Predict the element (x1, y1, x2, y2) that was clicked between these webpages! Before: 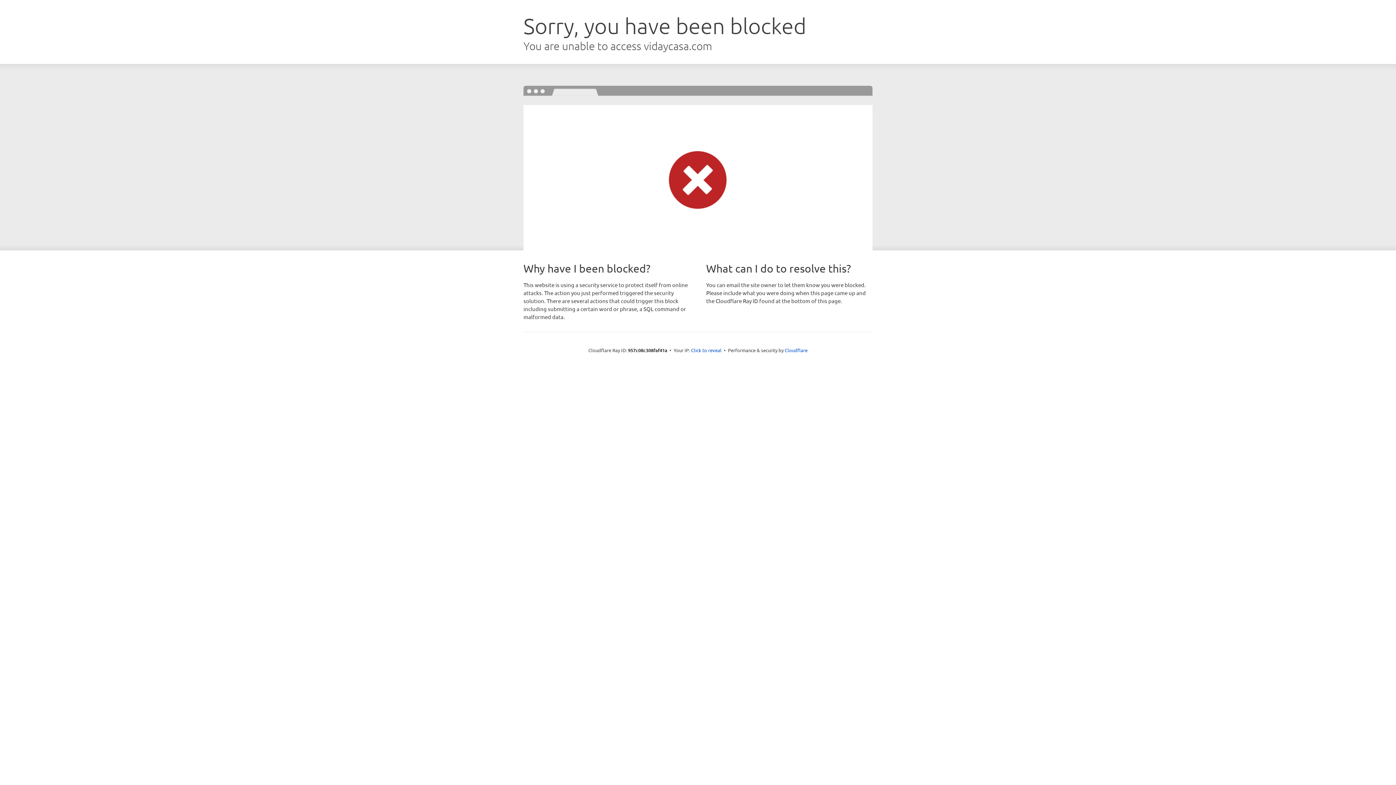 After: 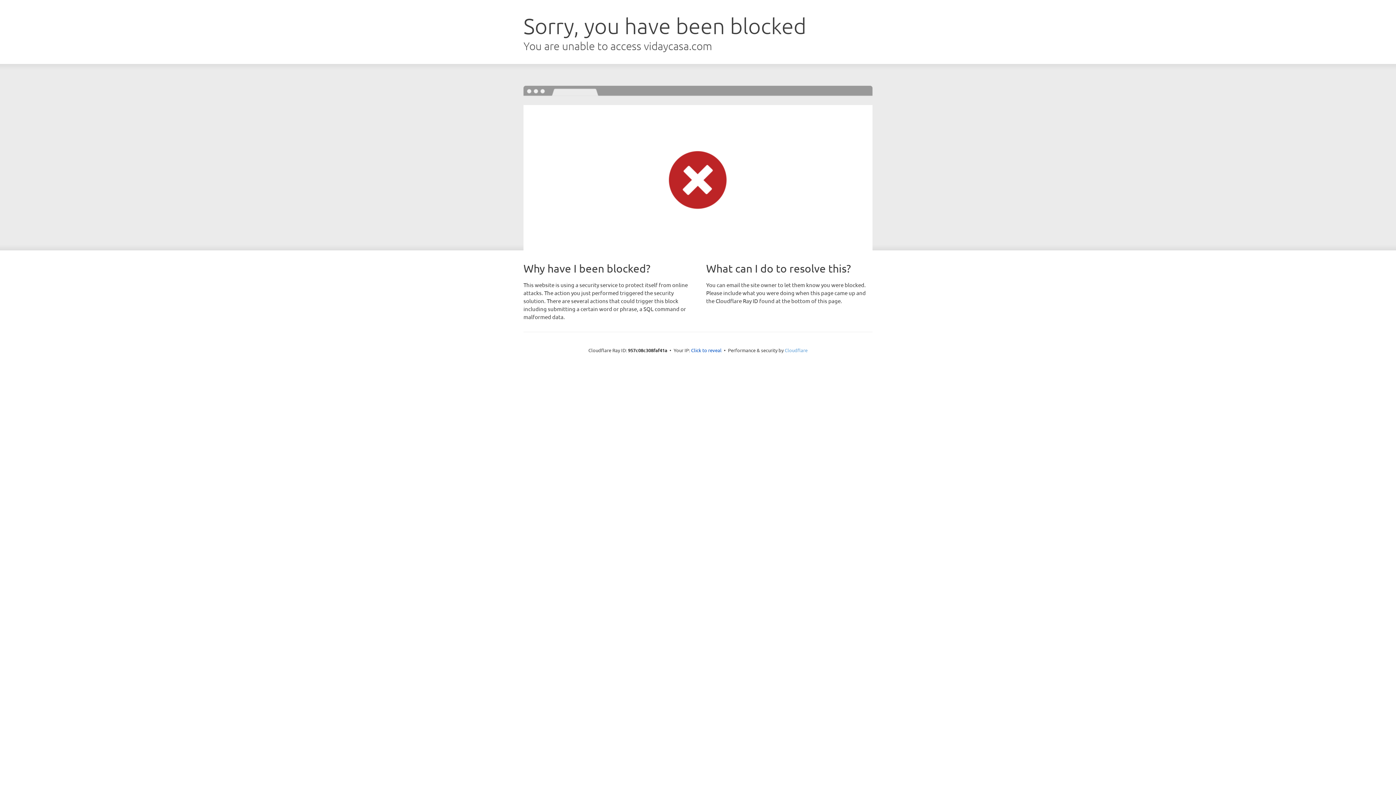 Action: label: Cloudflare bbox: (784, 347, 807, 353)